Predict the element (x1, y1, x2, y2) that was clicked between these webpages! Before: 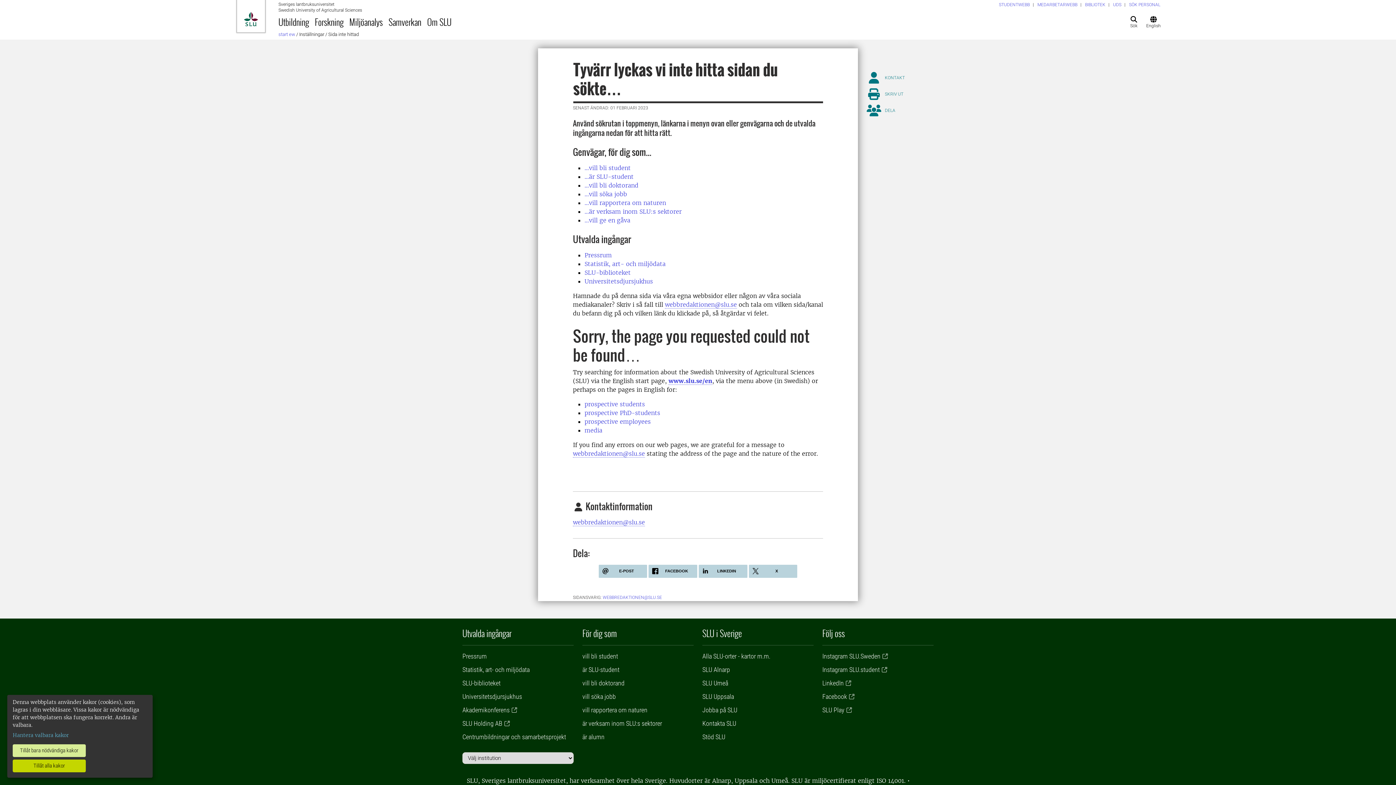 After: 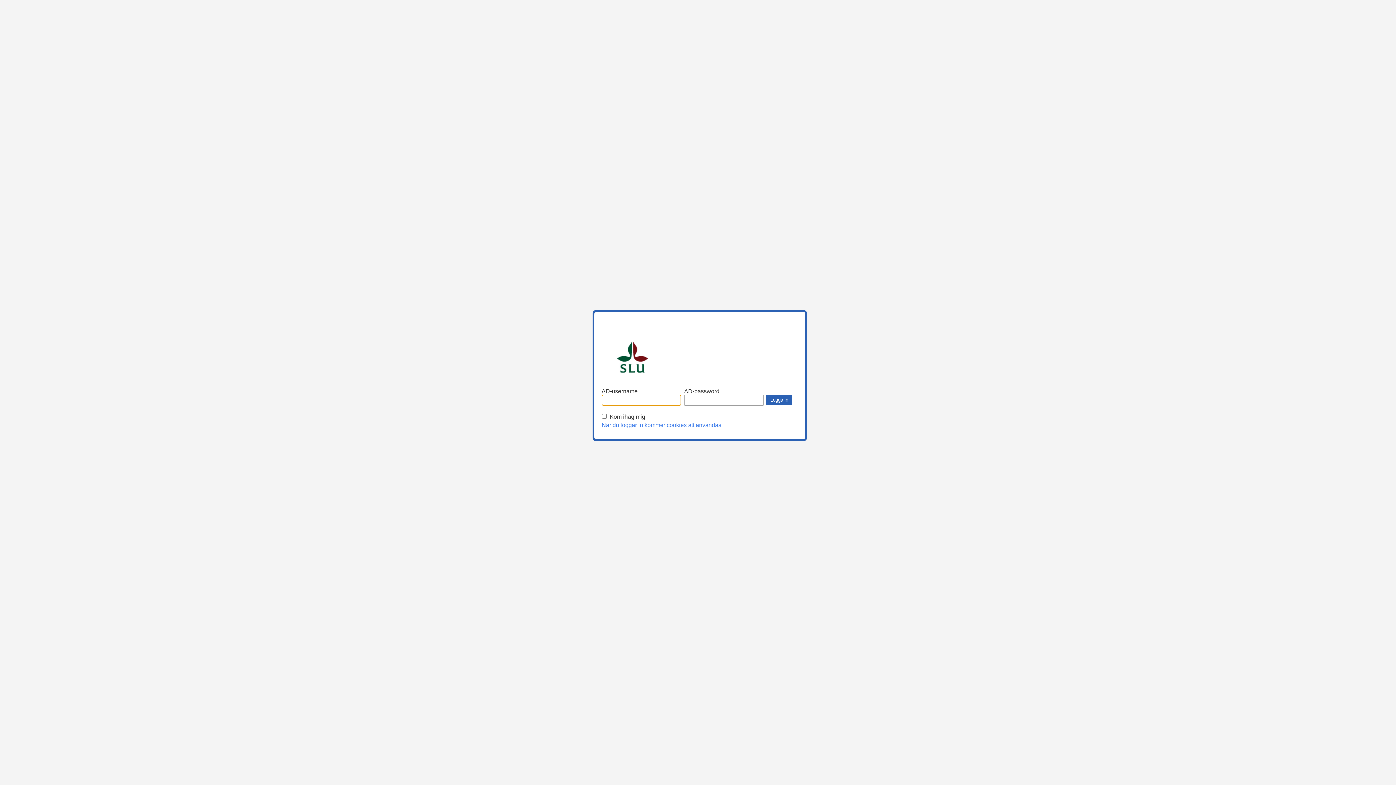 Action: bbox: (584, 181, 638, 189) label: ...vill bli doktorand